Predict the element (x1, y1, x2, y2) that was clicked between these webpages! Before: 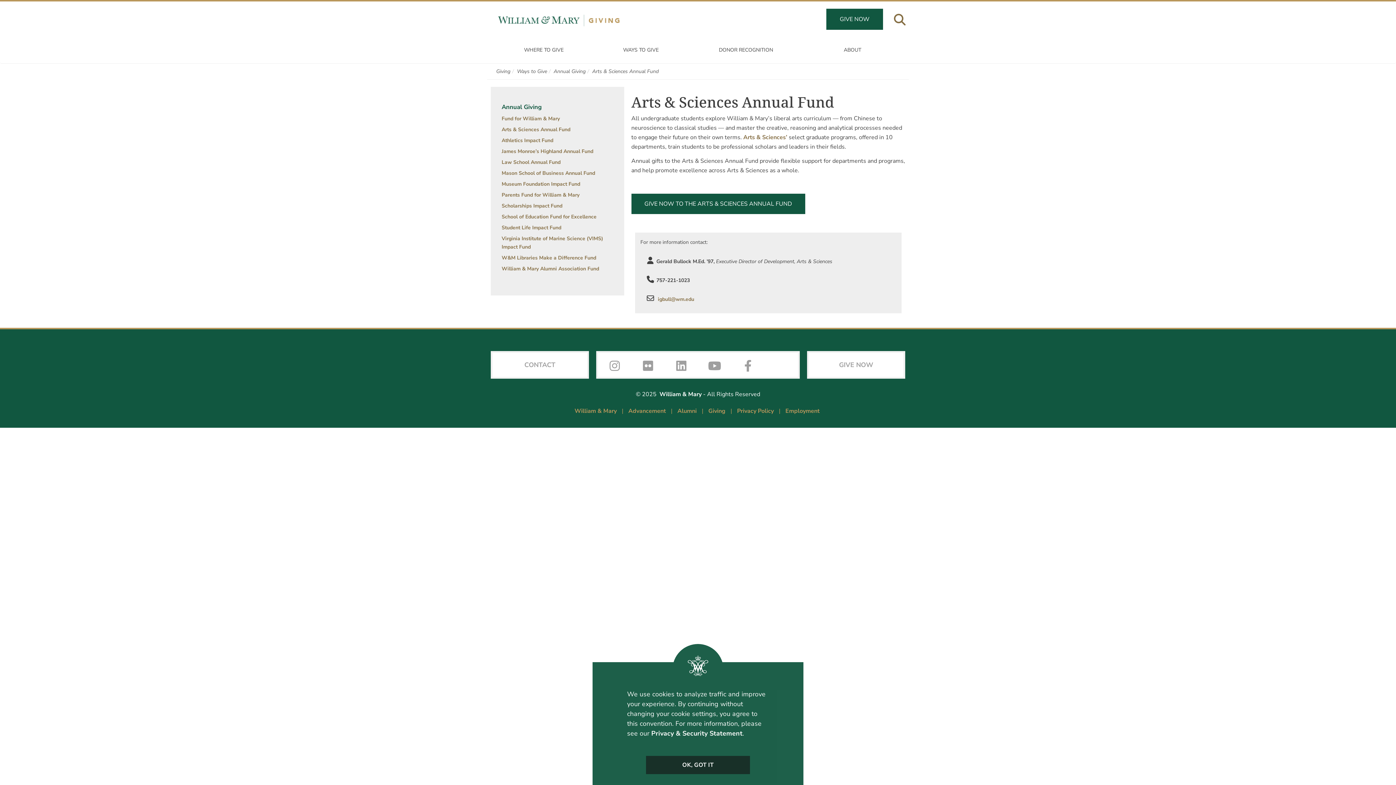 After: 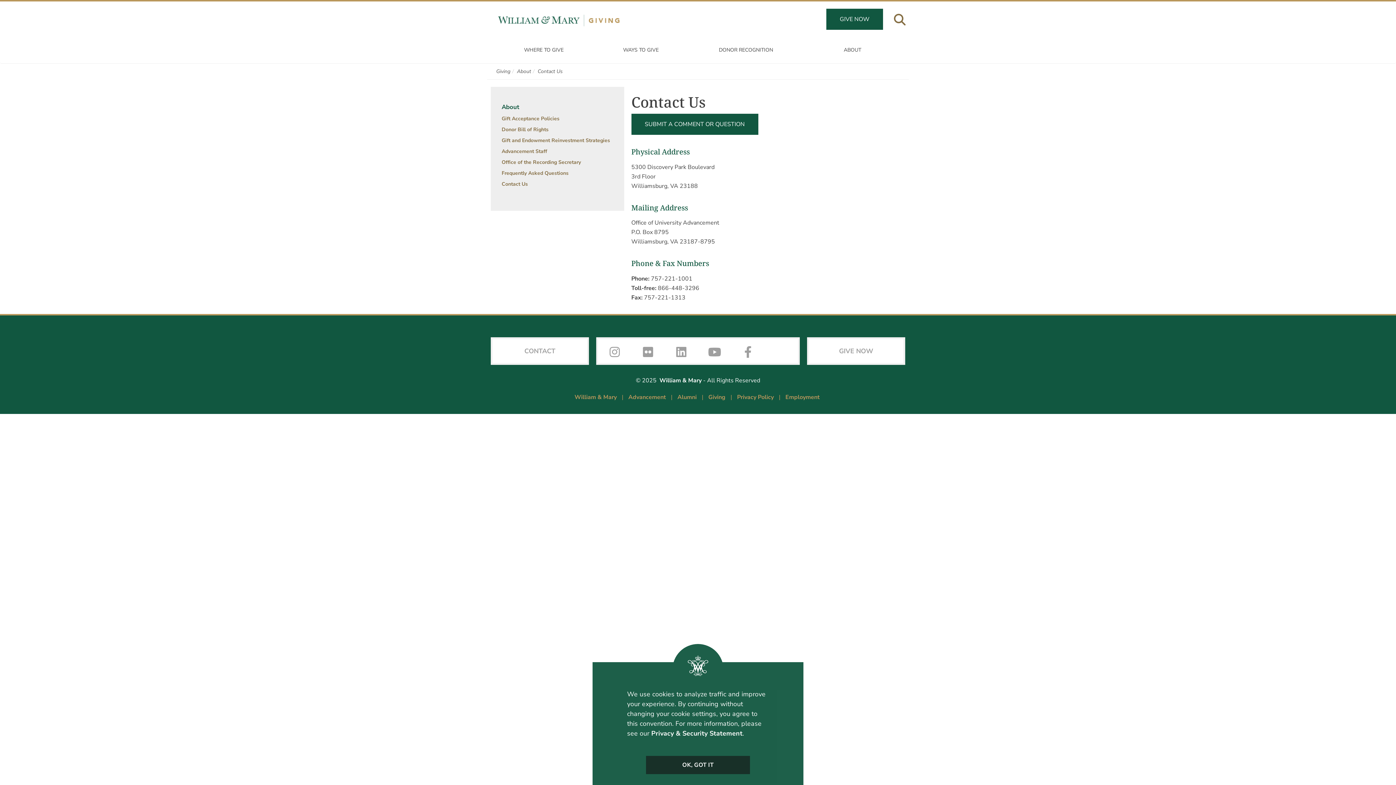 Action: label: CONTACT bbox: (490, 351, 589, 378)